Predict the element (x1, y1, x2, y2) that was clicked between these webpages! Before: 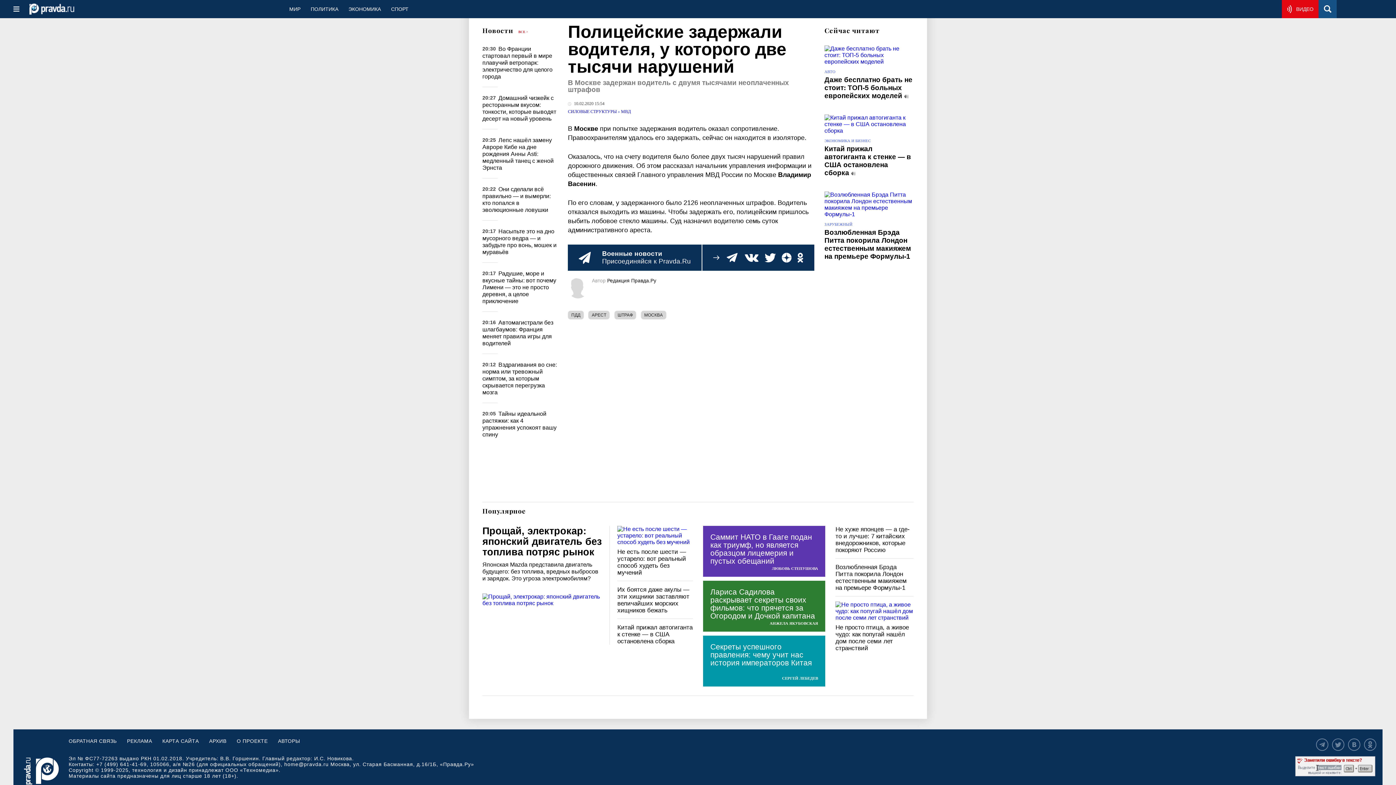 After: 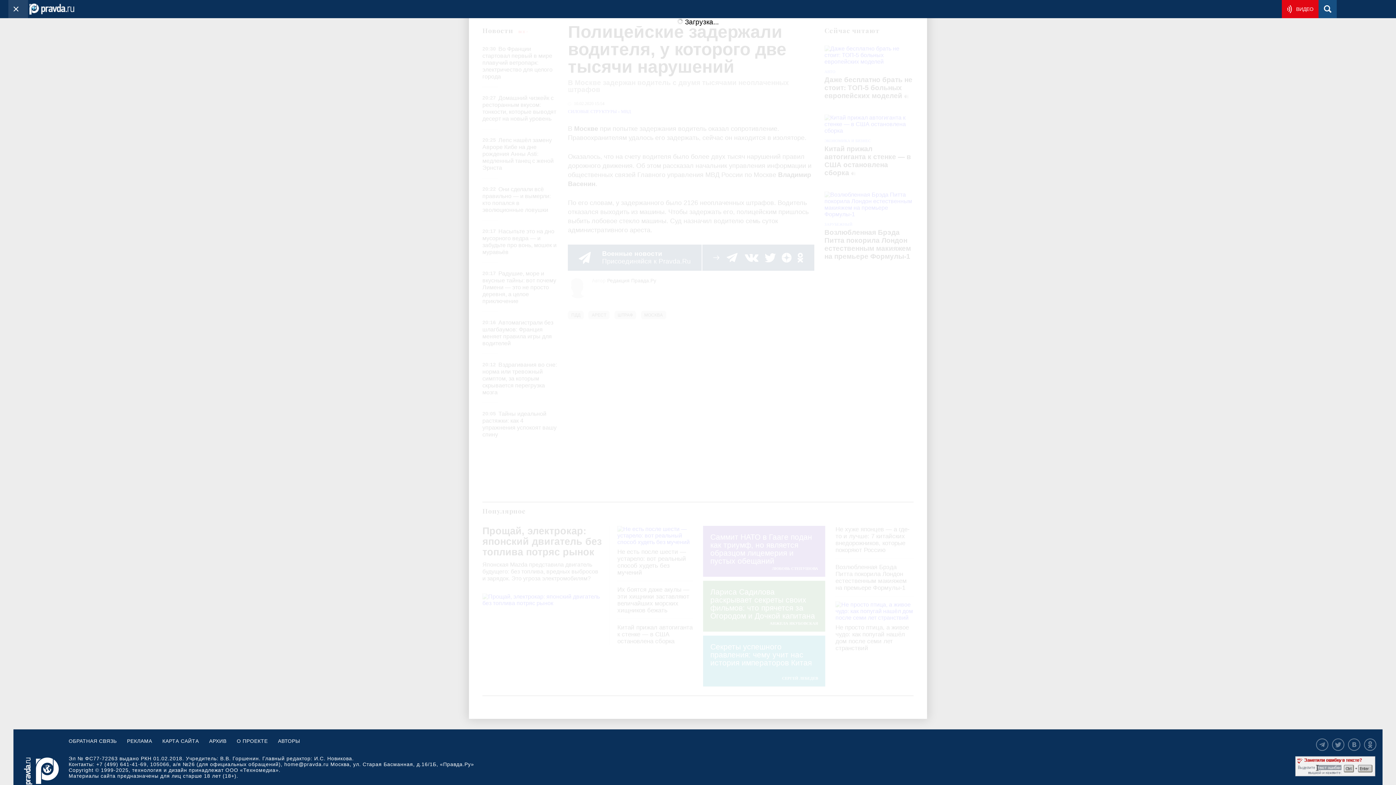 Action: bbox: (8, 0, 28, 18)